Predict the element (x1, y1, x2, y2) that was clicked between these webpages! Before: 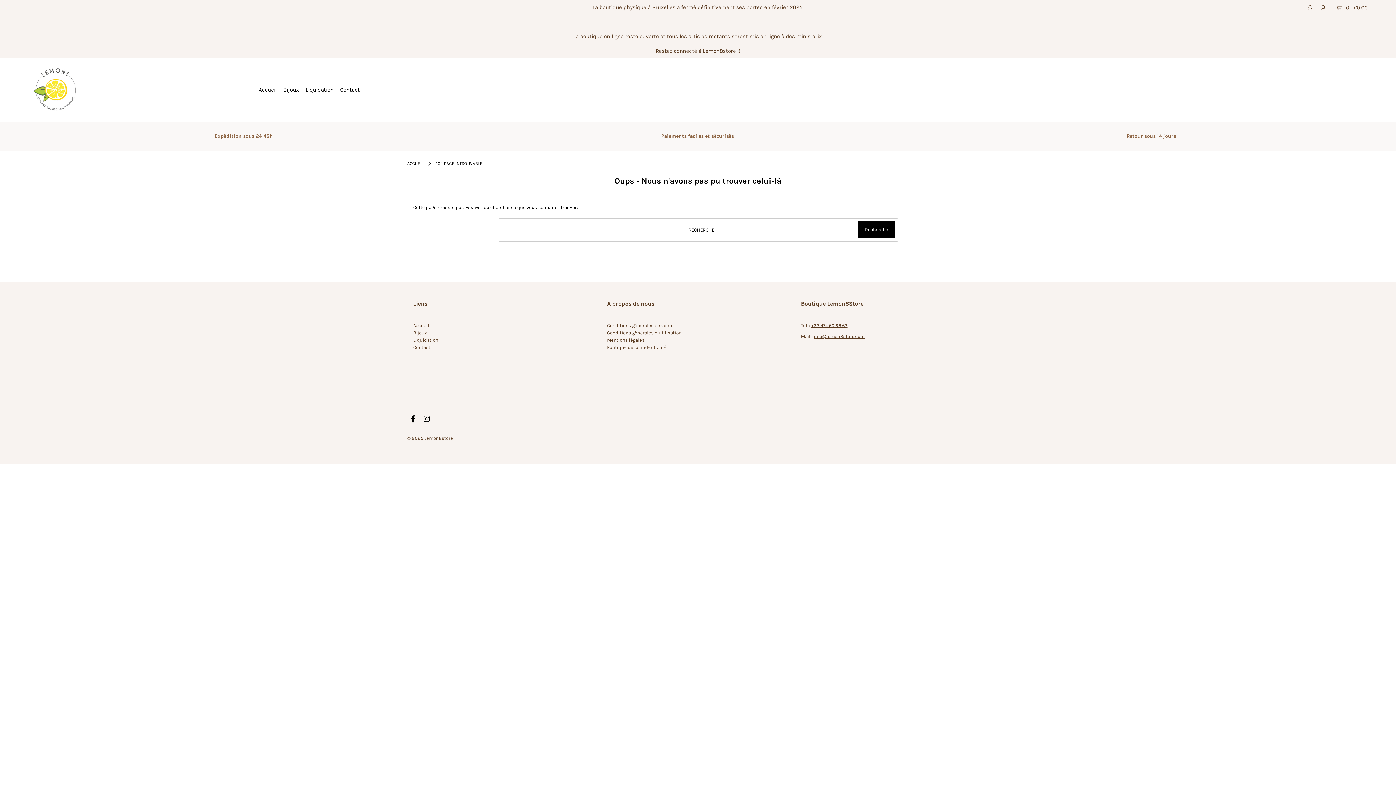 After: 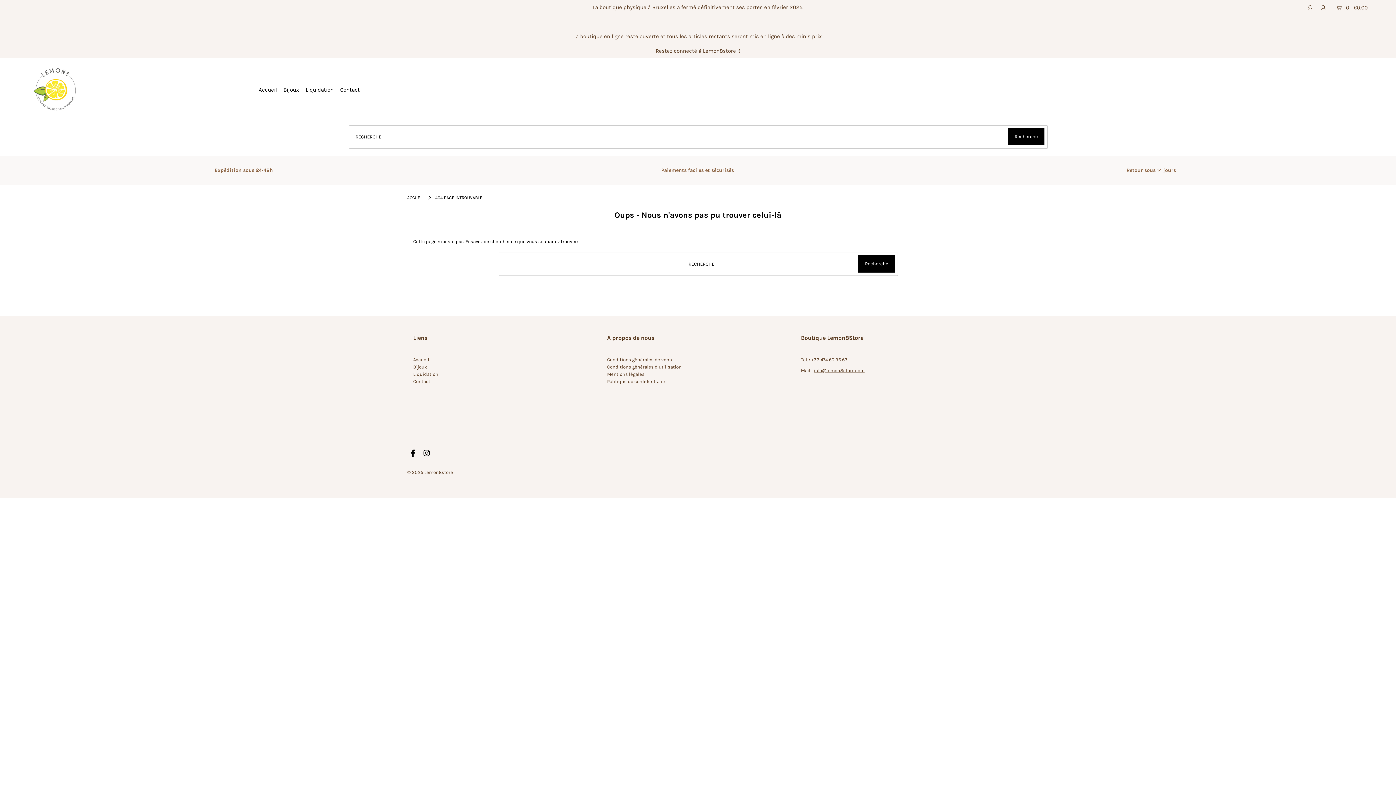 Action: bbox: (1305, 0, 1313, 15)